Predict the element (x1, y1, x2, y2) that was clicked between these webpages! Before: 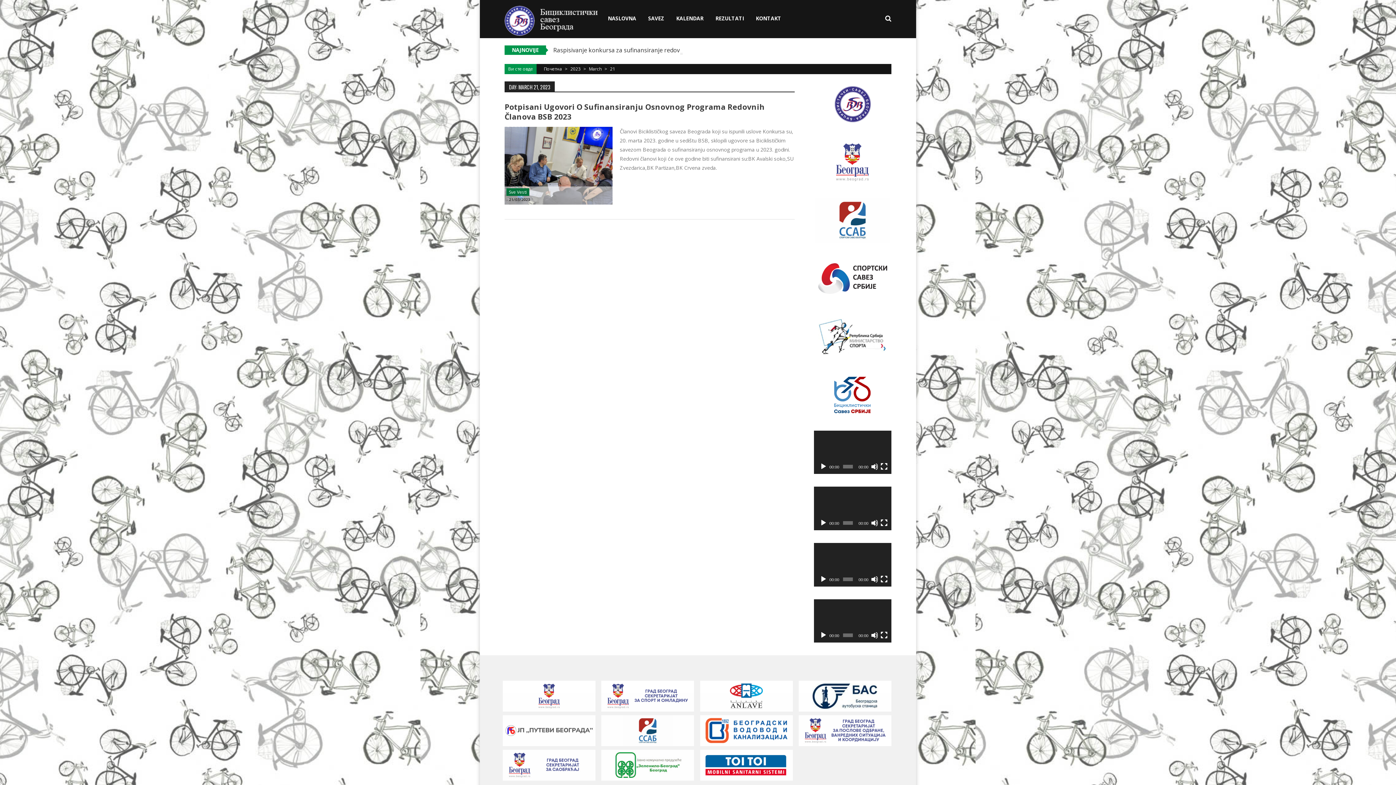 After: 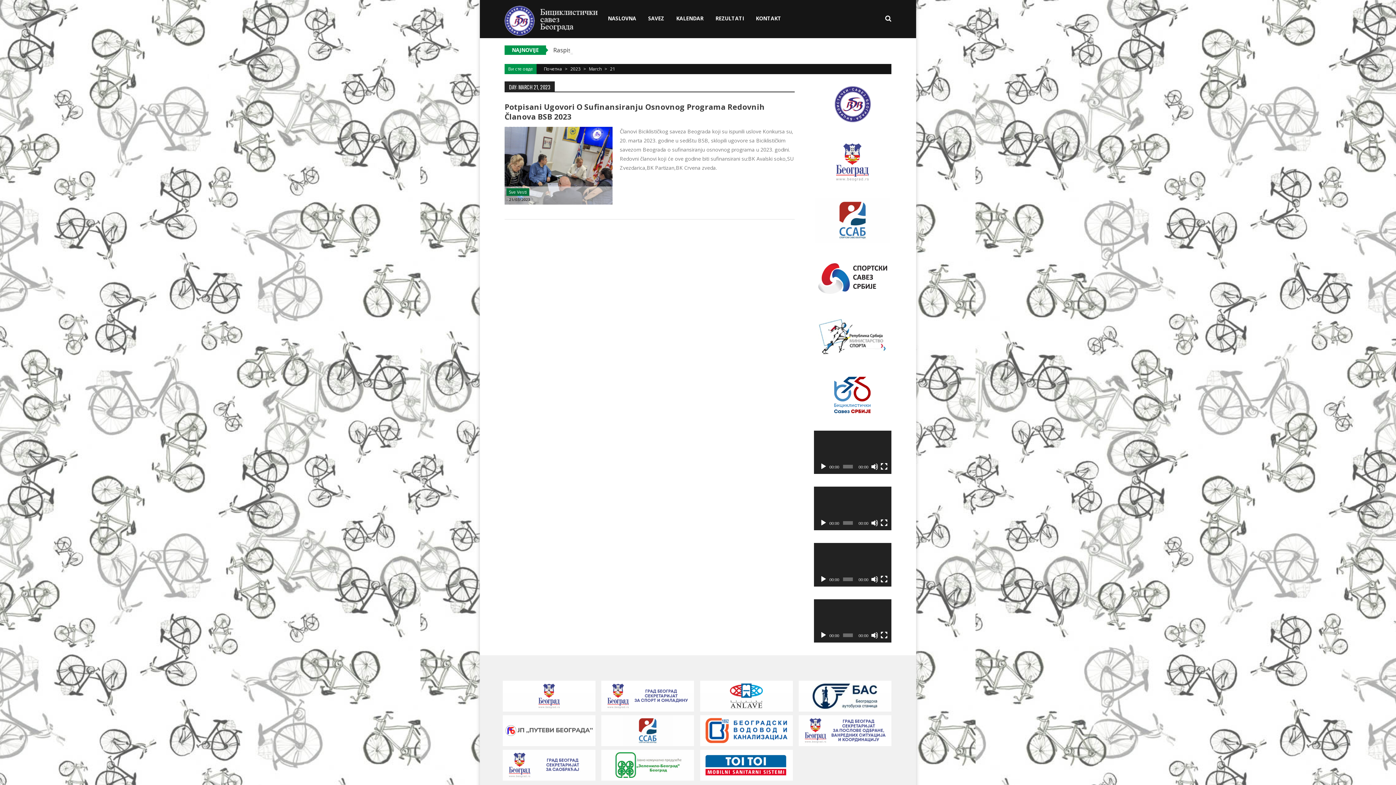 Action: label: Play bbox: (820, 463, 827, 470)